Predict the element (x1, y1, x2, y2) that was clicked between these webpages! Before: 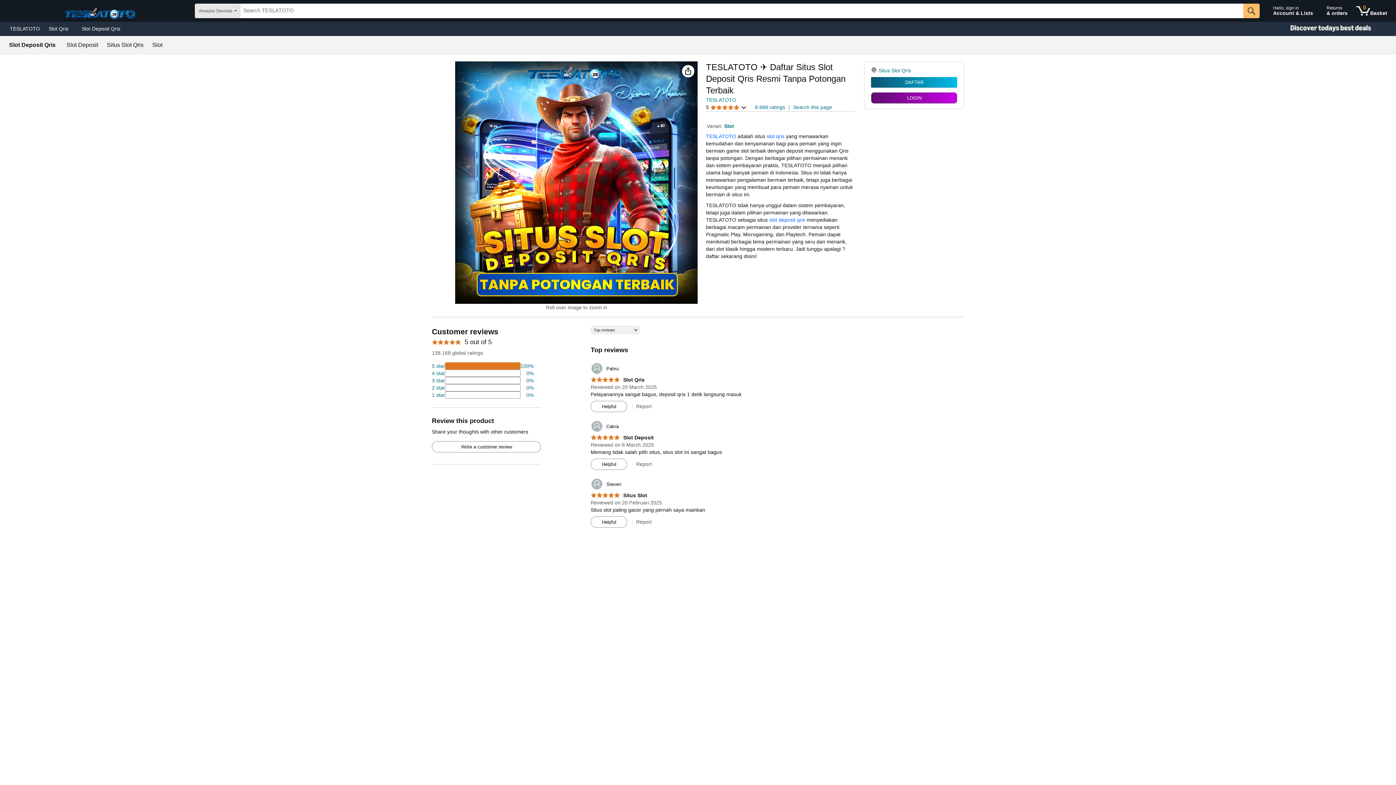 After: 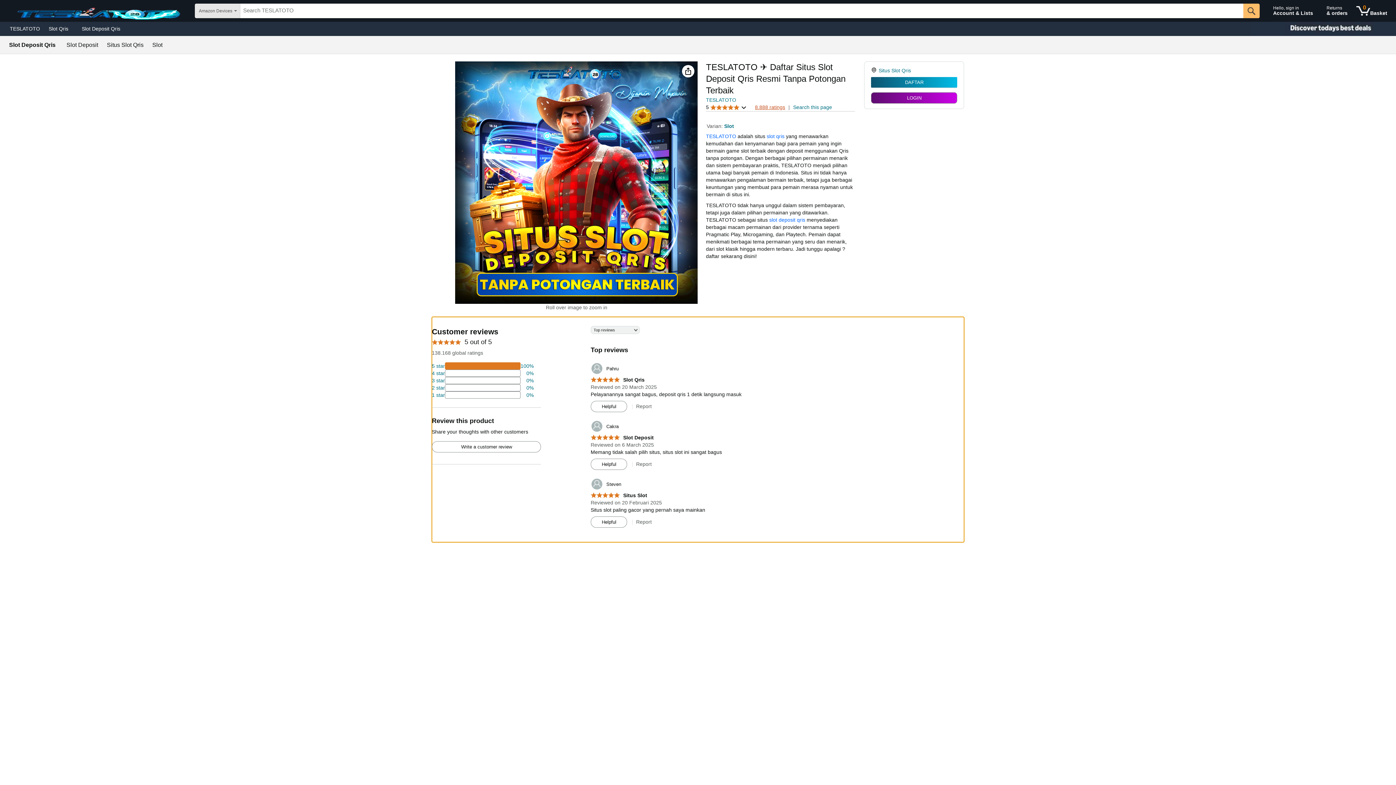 Action: label: 8.888 ratings bbox: (755, 104, 785, 110)